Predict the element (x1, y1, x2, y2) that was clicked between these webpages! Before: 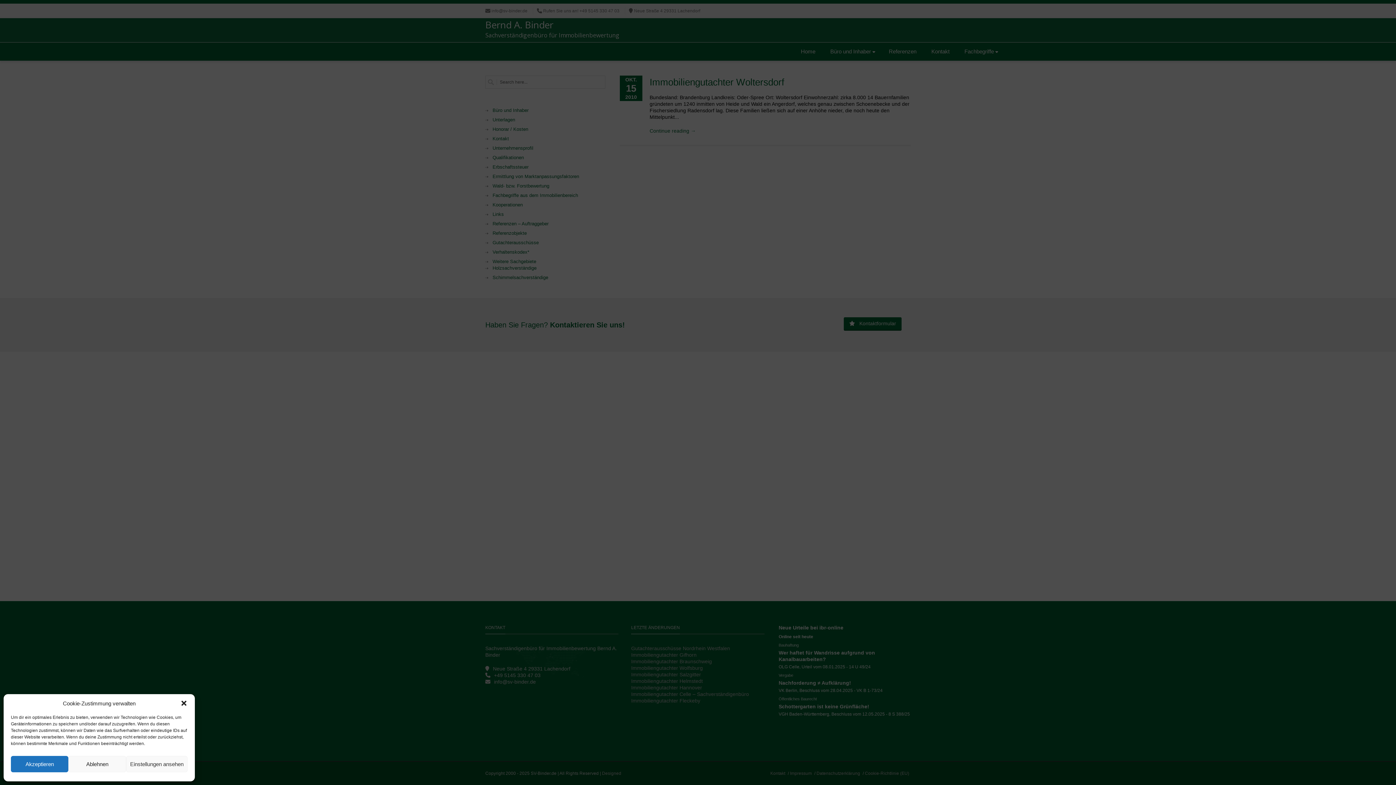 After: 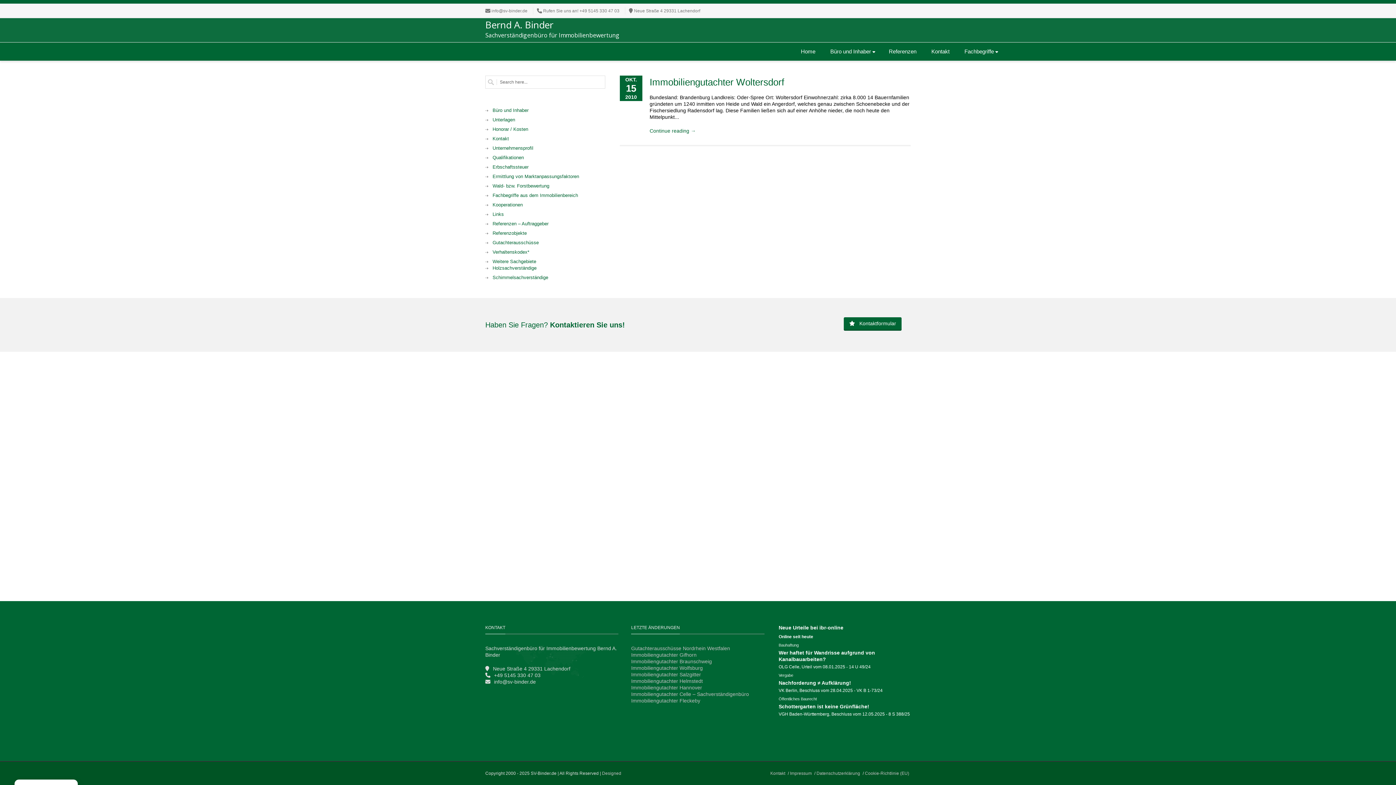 Action: bbox: (68, 756, 126, 772) label: Ablehnen